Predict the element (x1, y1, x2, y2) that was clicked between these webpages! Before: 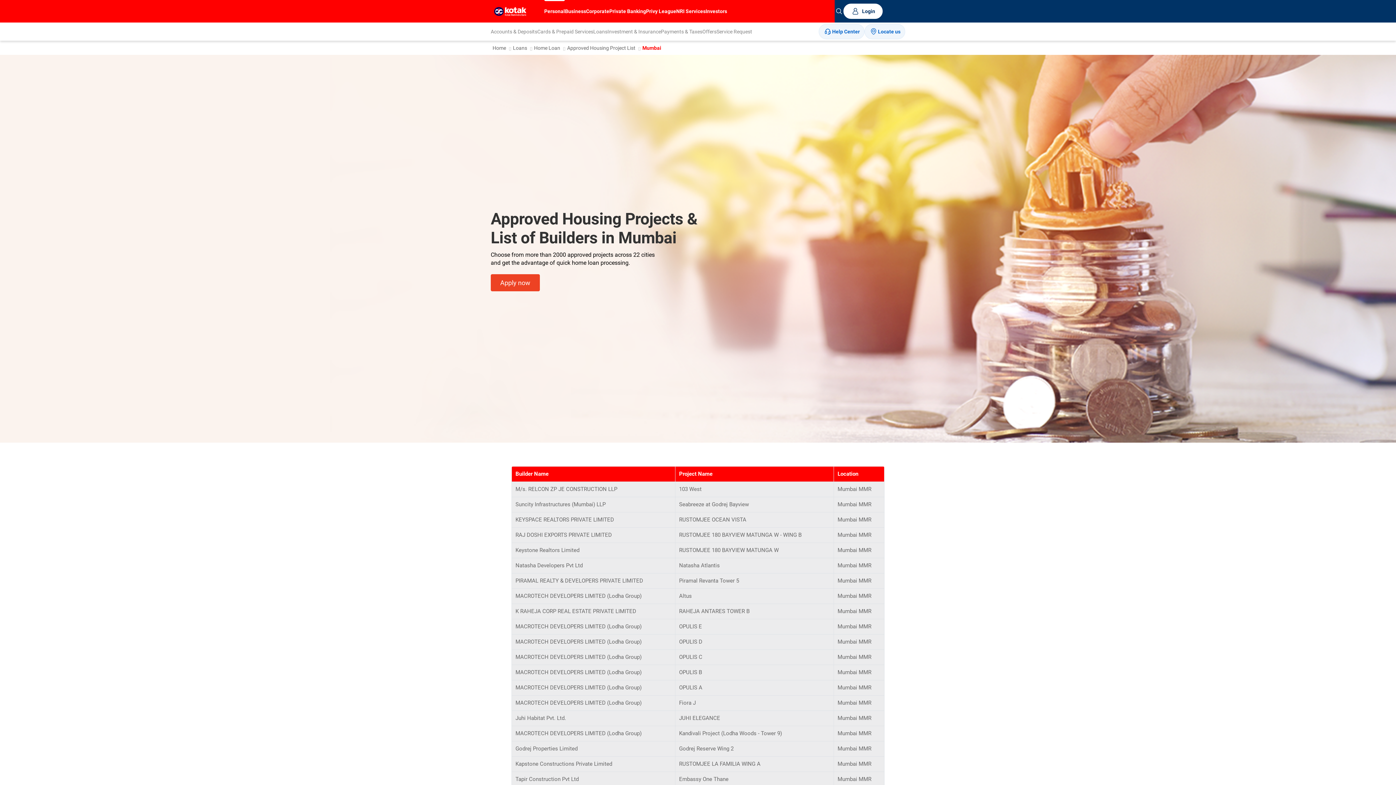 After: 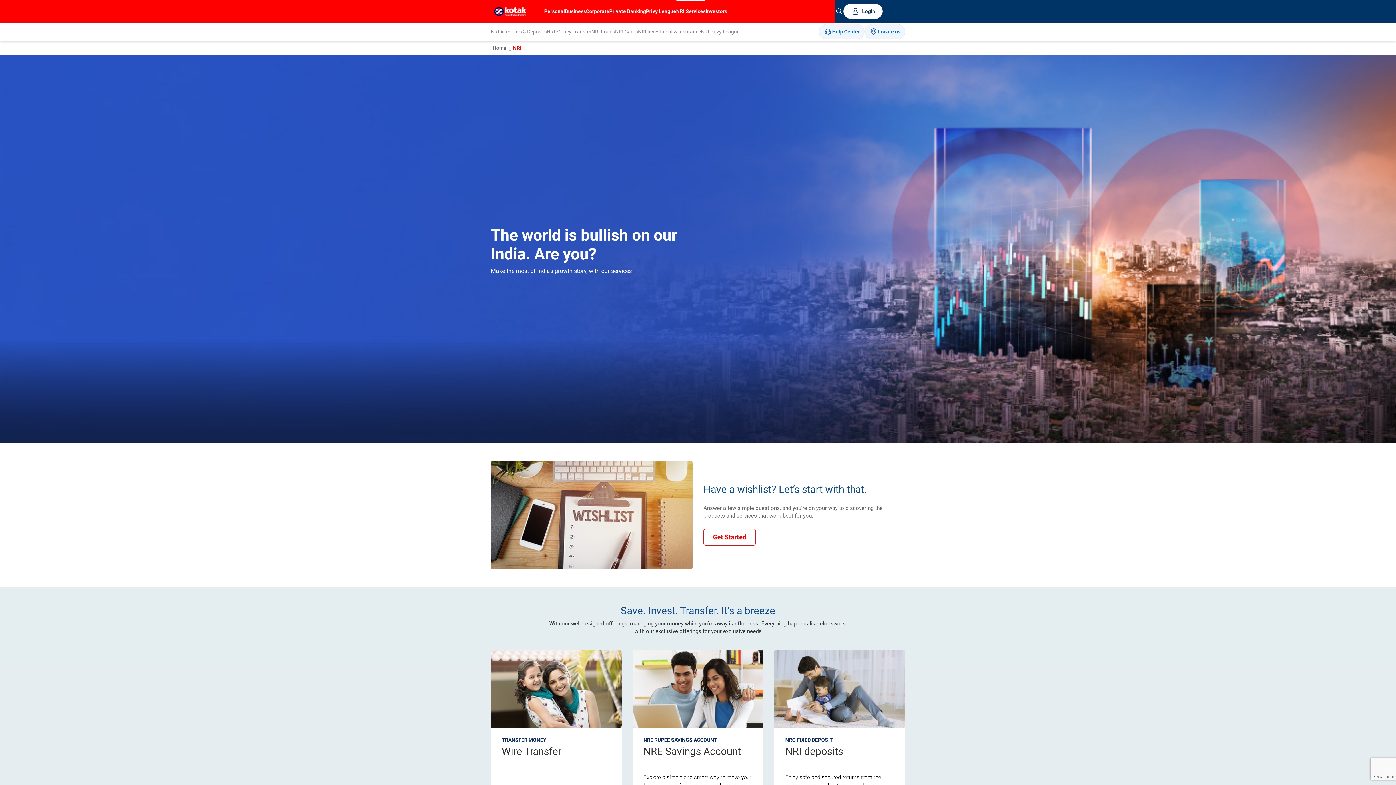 Action: bbox: (676, 8, 705, 14) label: NRI Services